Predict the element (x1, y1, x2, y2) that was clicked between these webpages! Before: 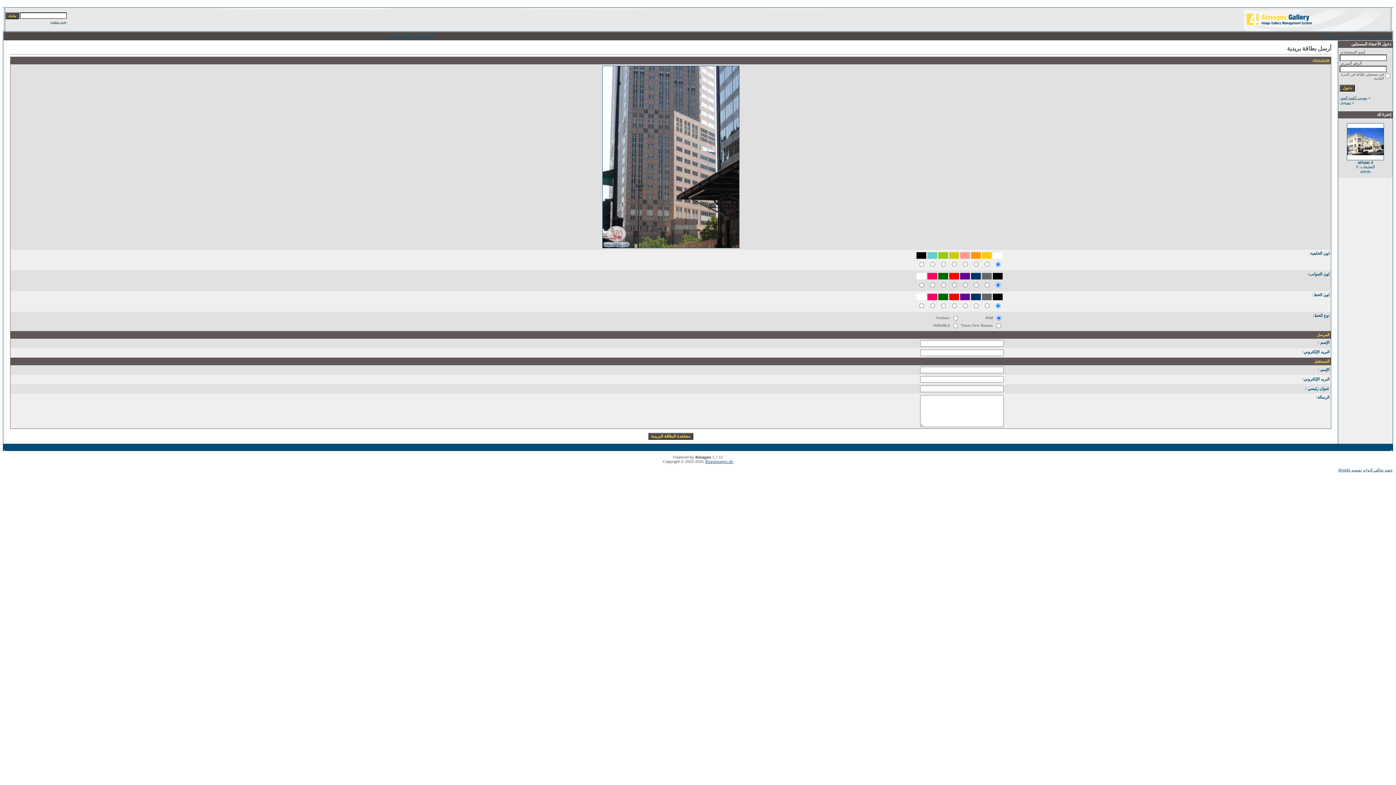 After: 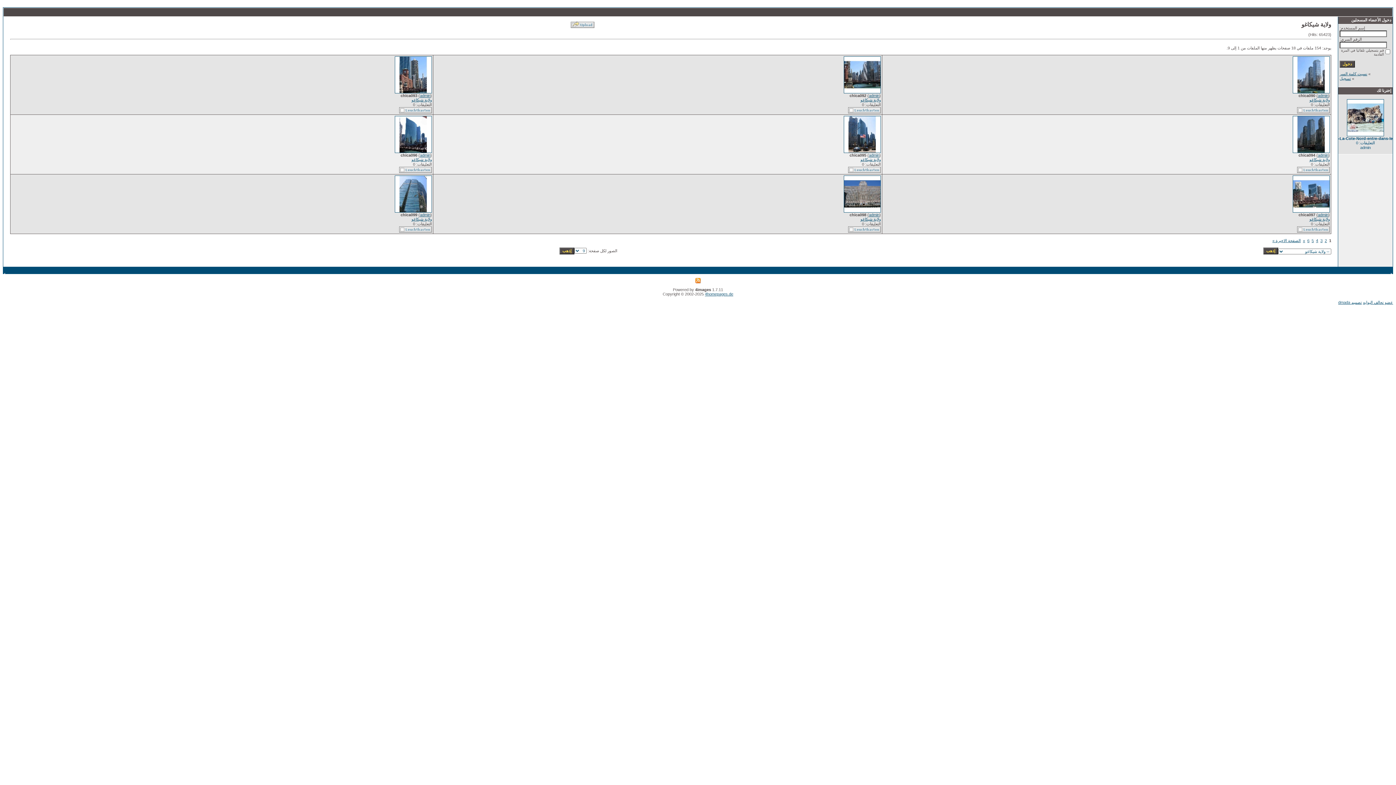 Action: label: ولاية شيكاغو bbox: (1341, 33, 1361, 38)